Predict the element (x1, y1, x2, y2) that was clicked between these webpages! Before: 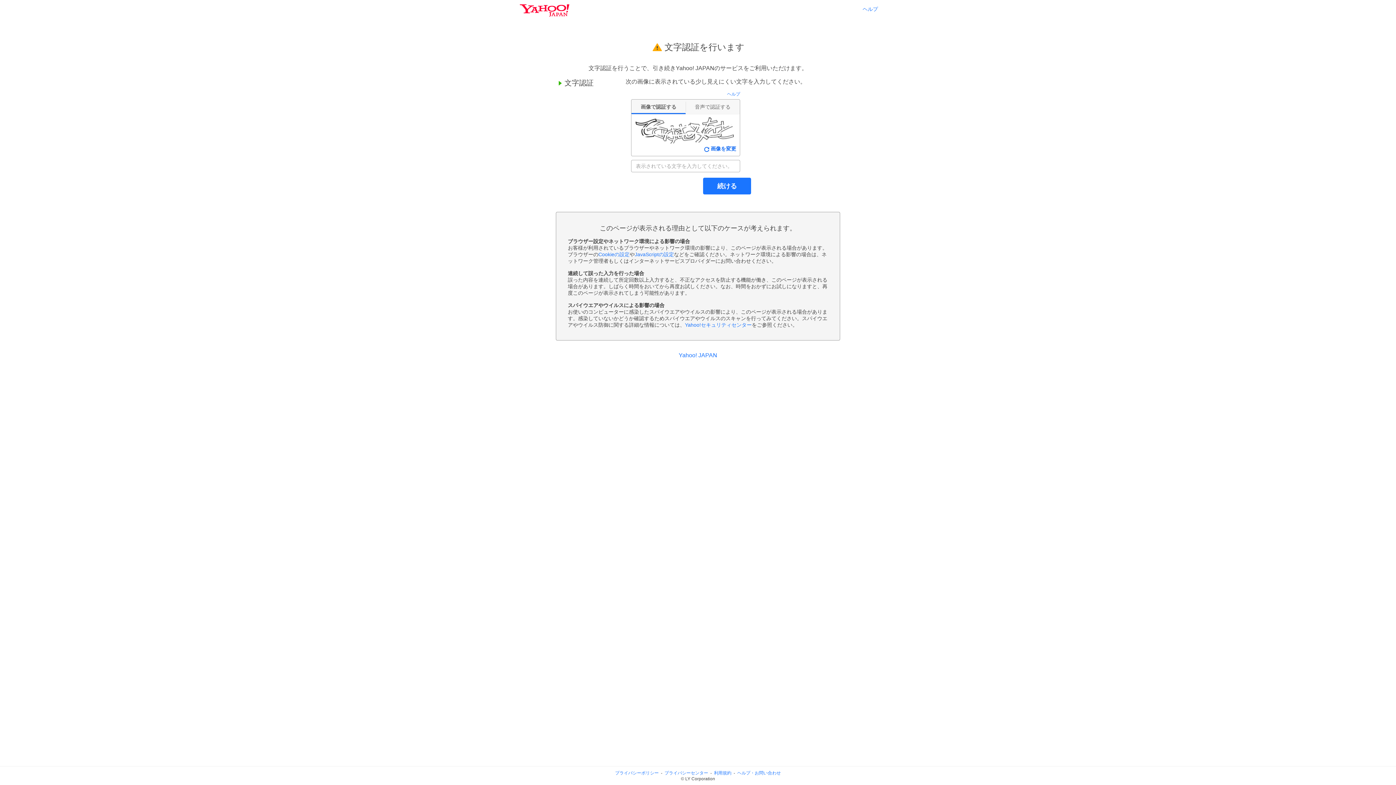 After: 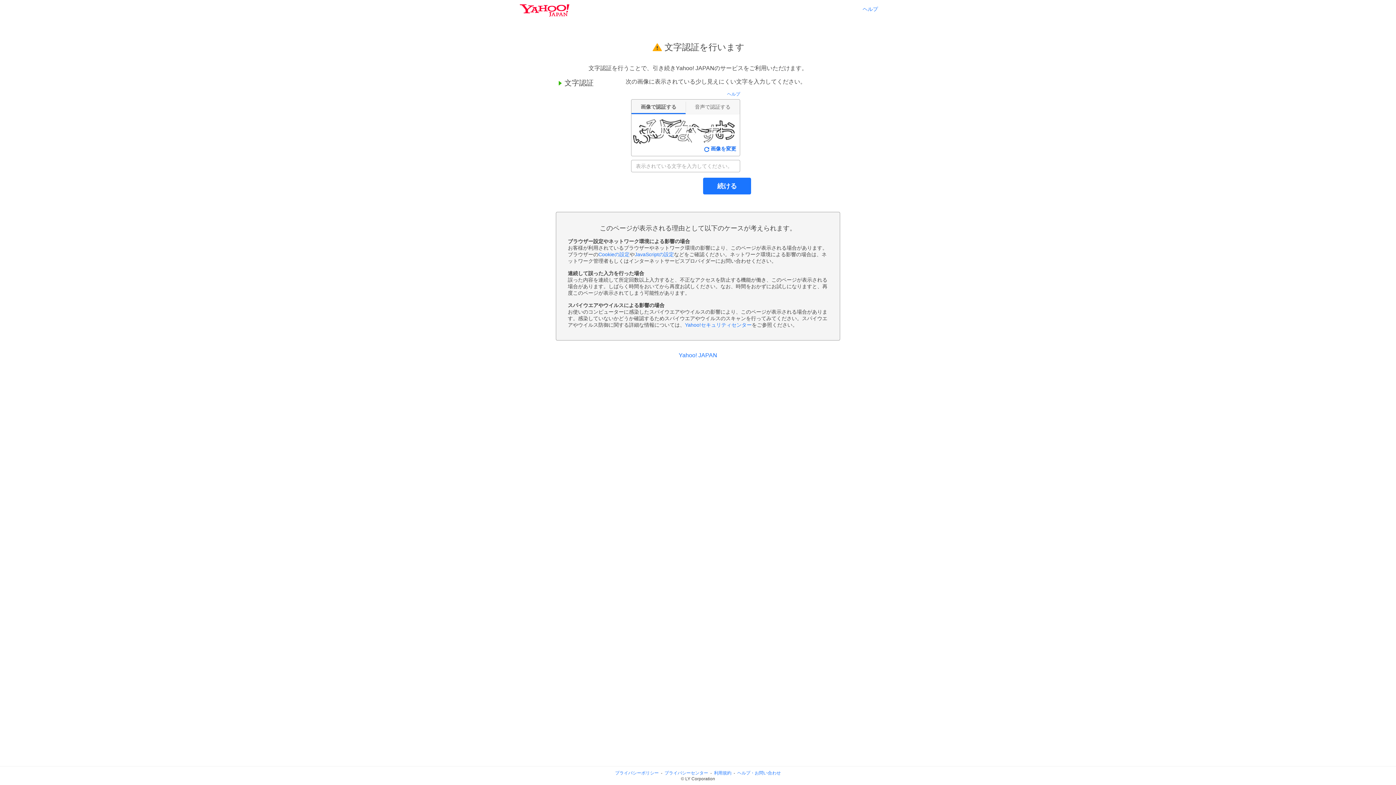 Action: label: 続ける bbox: (703, 178, 750, 194)